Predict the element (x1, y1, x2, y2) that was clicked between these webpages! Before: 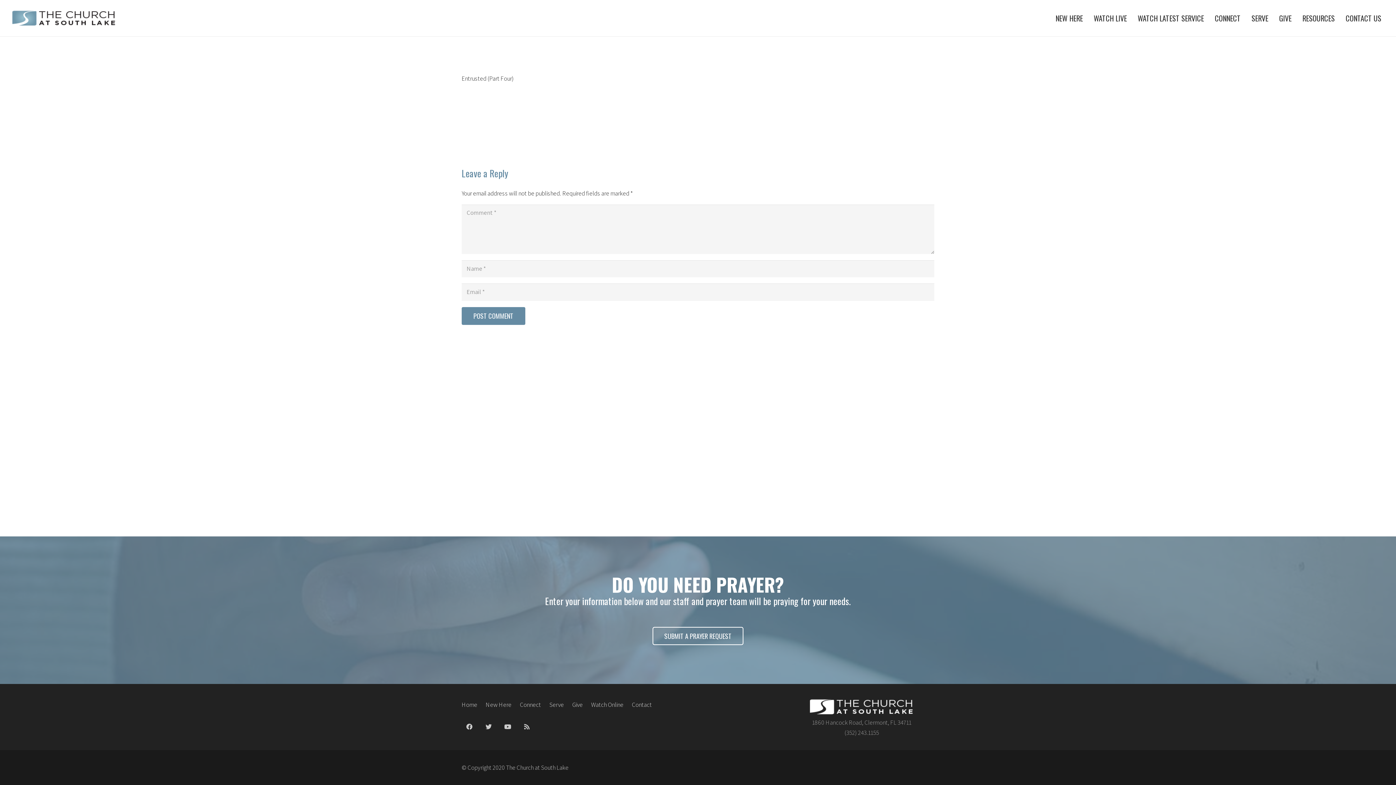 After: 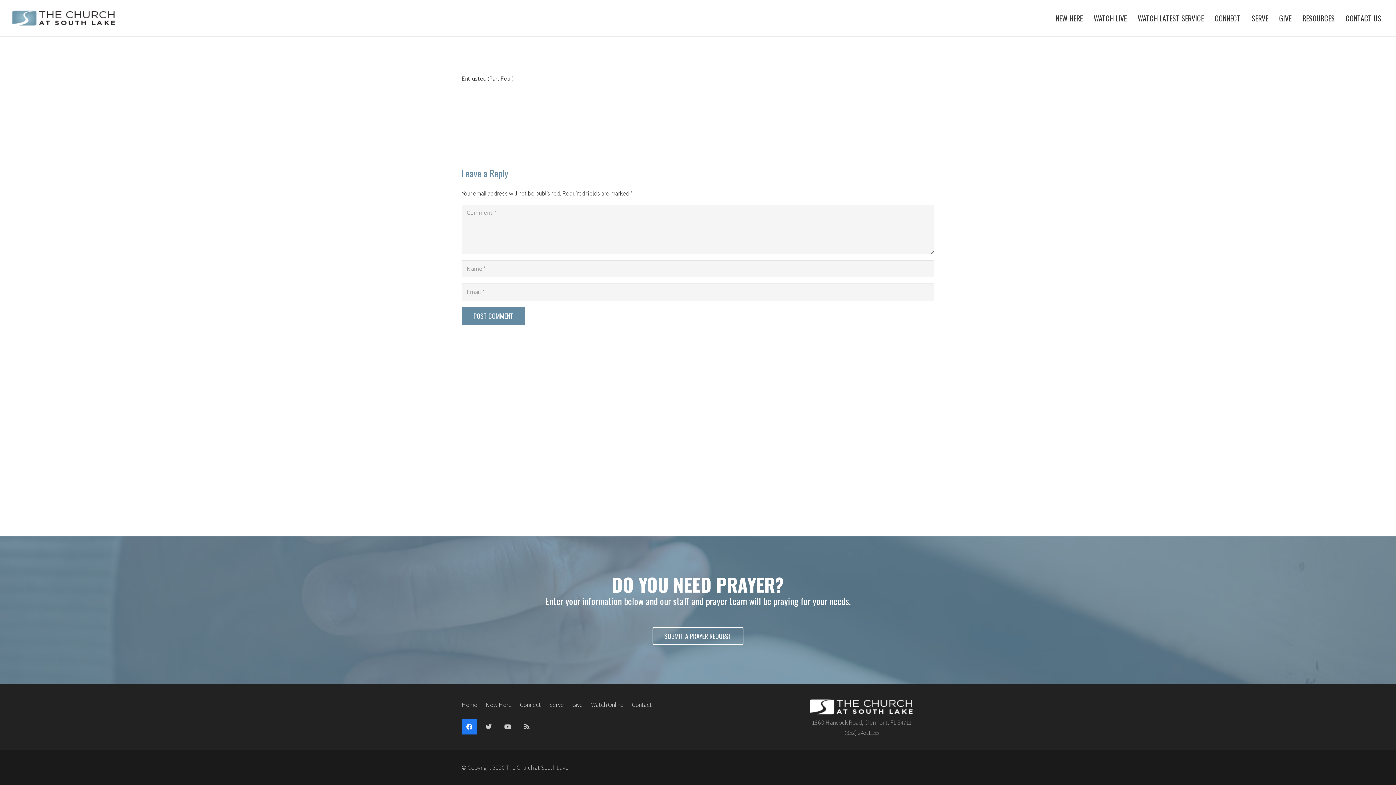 Action: bbox: (461, 719, 477, 734) label: Facebook